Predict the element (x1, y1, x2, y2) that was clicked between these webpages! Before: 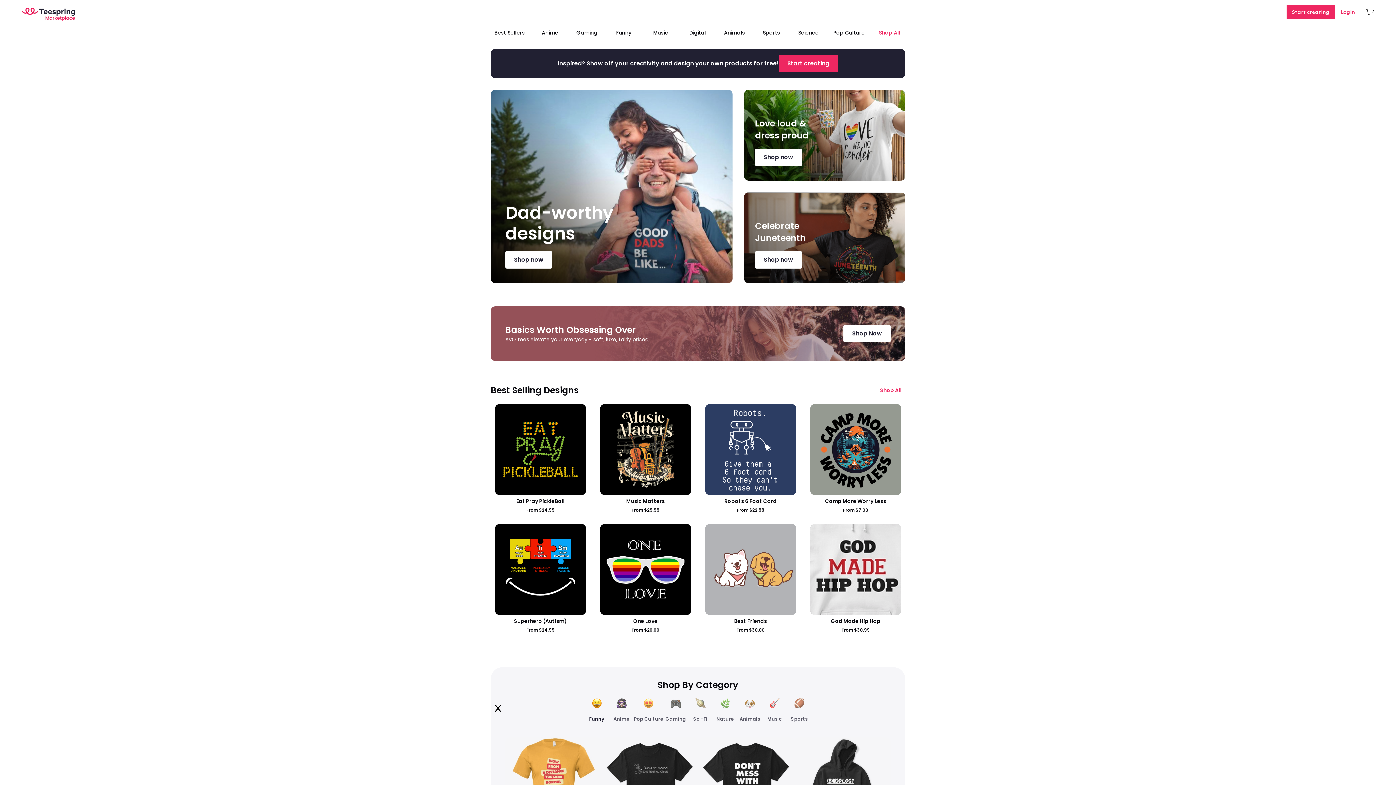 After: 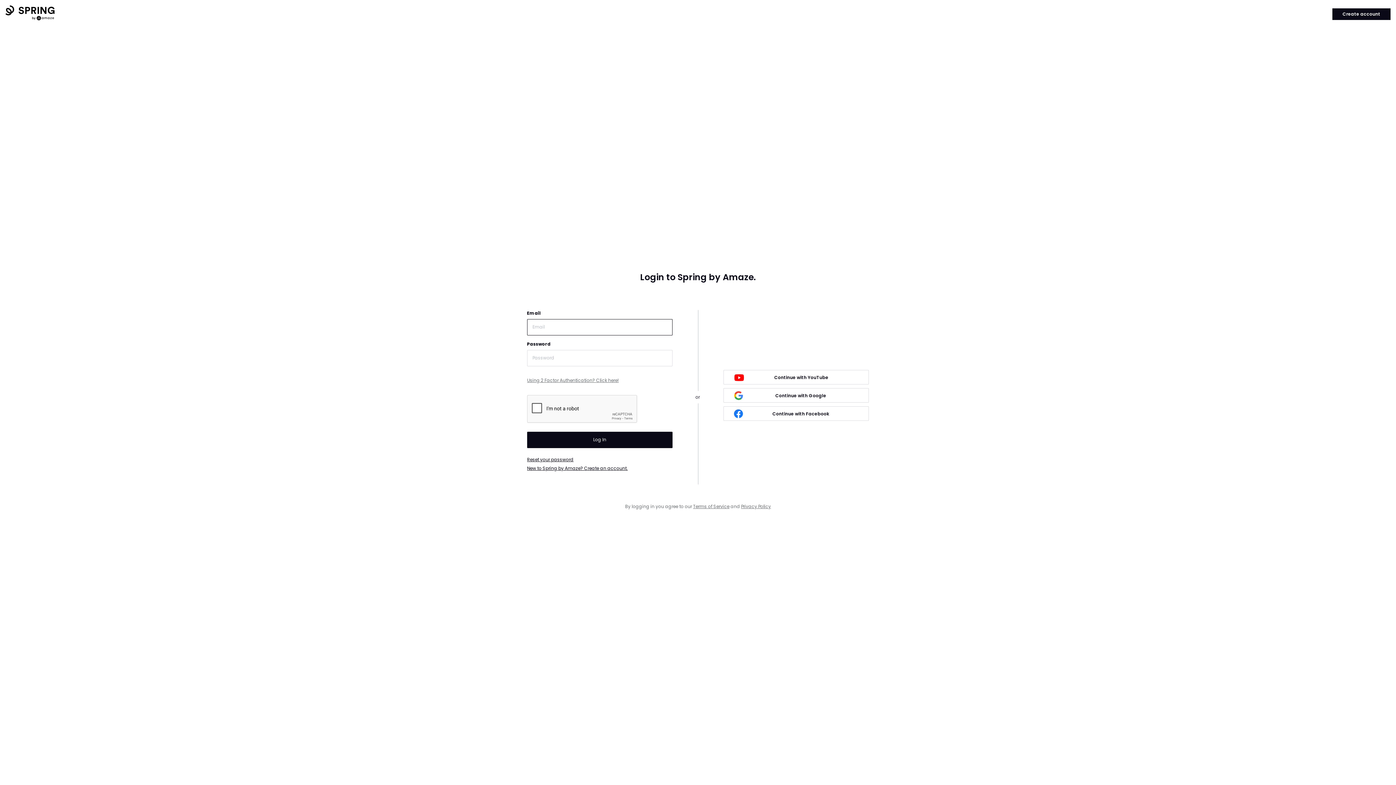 Action: bbox: (1335, 1, 1361, 22) label: Login